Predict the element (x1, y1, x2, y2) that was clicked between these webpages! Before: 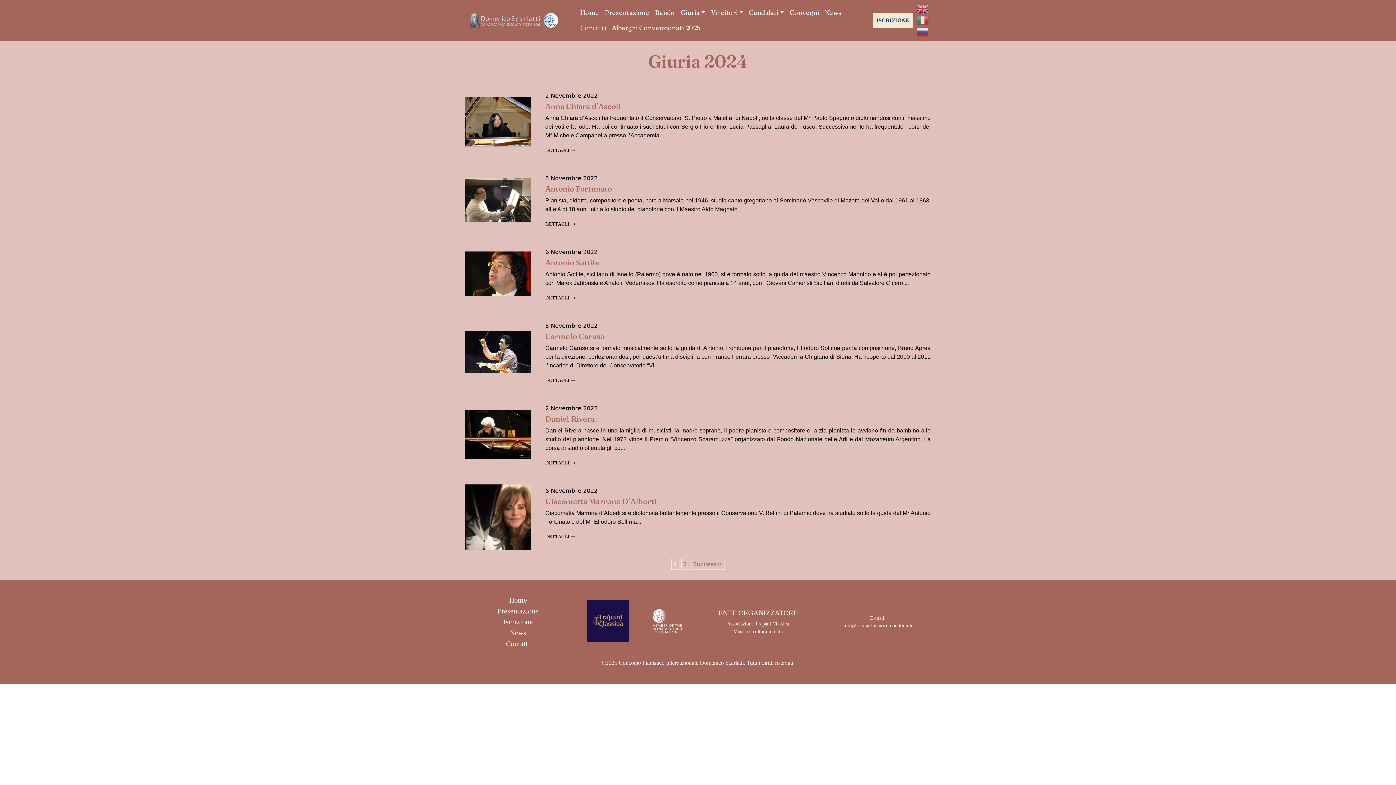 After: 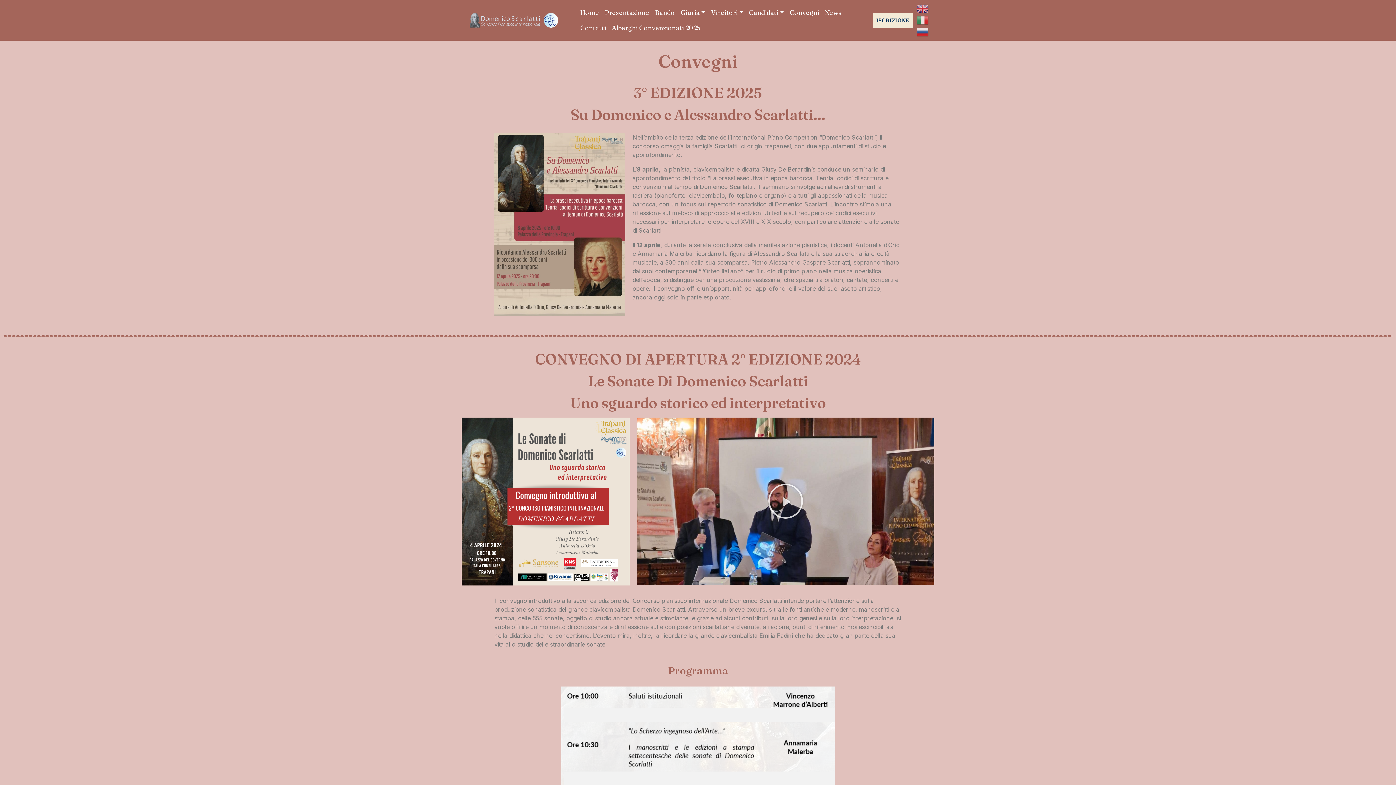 Action: bbox: (786, 5, 822, 20) label: Convegni